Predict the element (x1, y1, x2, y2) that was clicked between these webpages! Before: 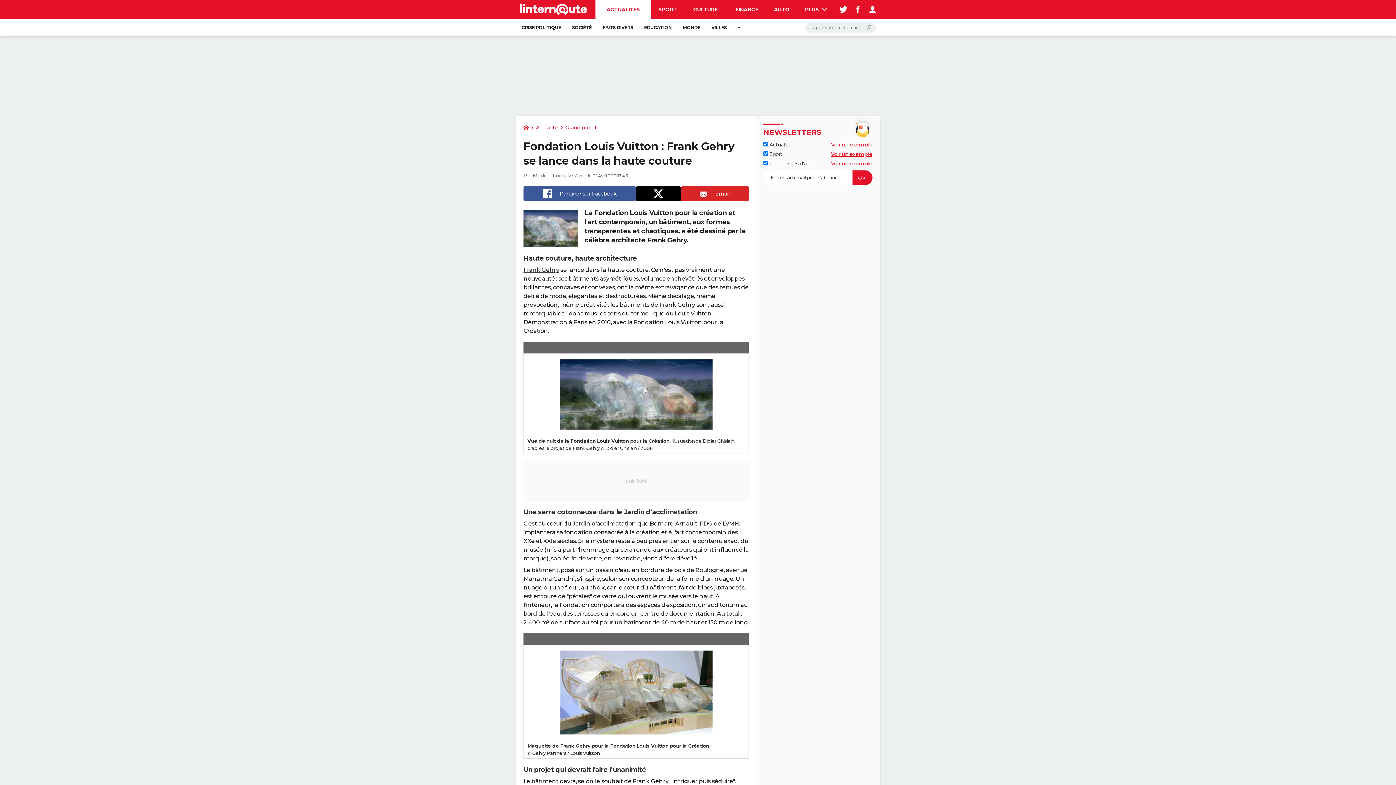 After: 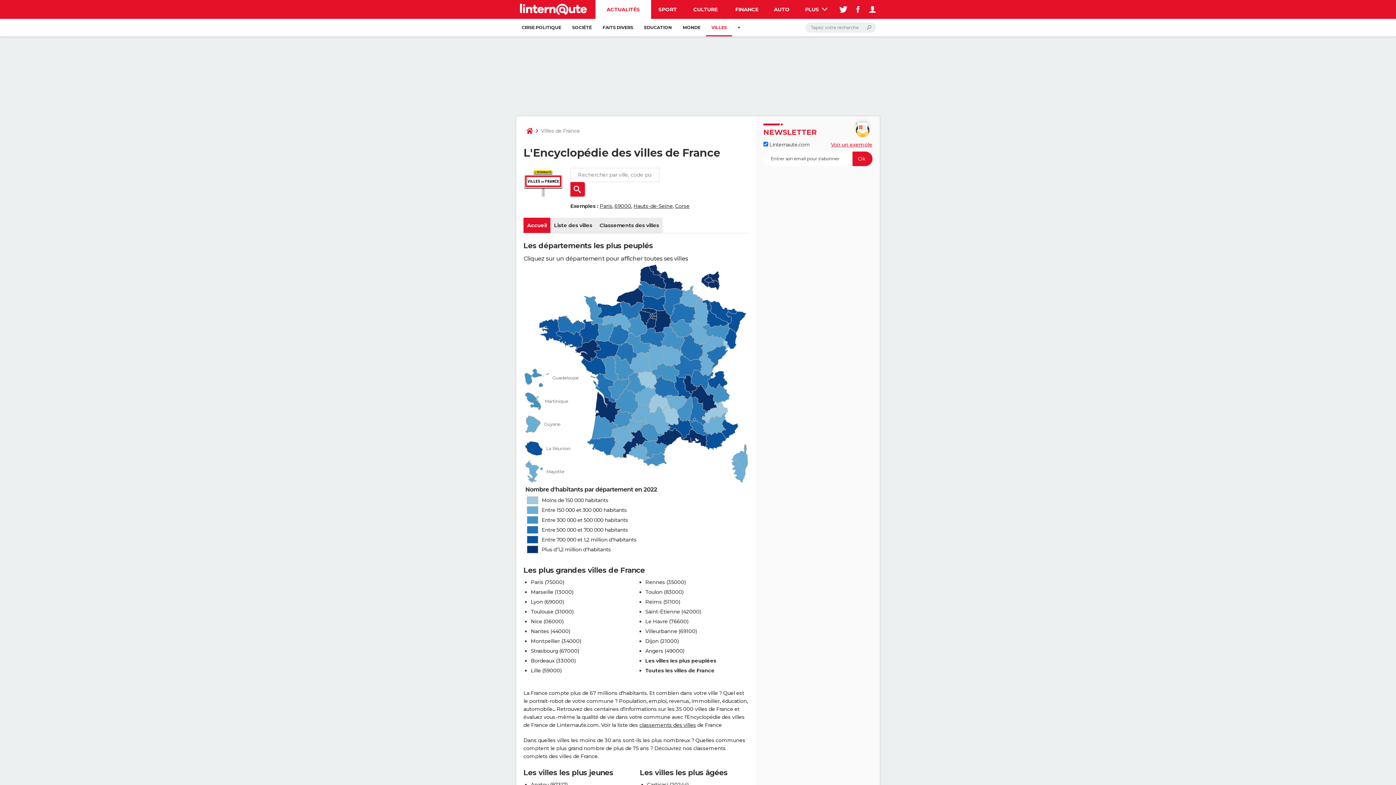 Action: label: VILLES bbox: (706, 18, 732, 36)